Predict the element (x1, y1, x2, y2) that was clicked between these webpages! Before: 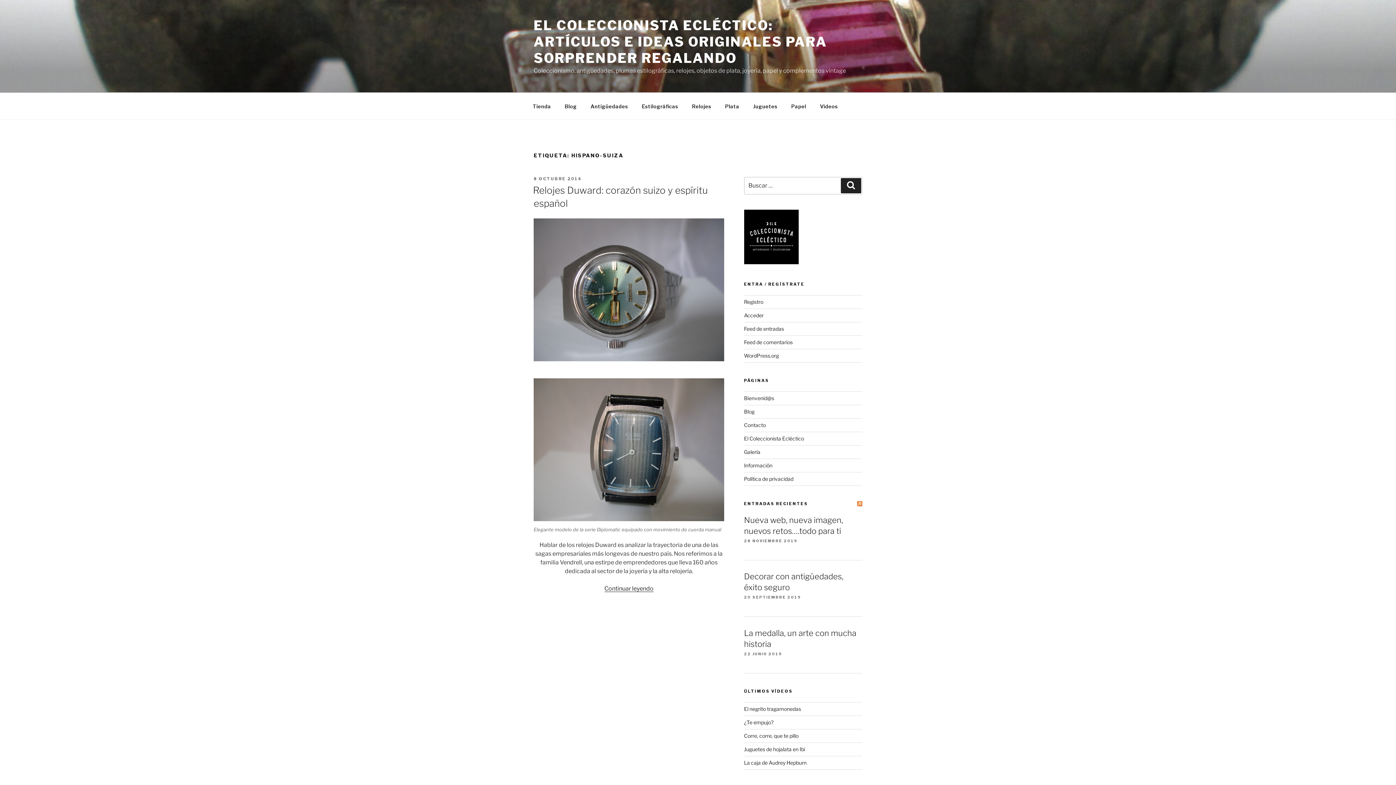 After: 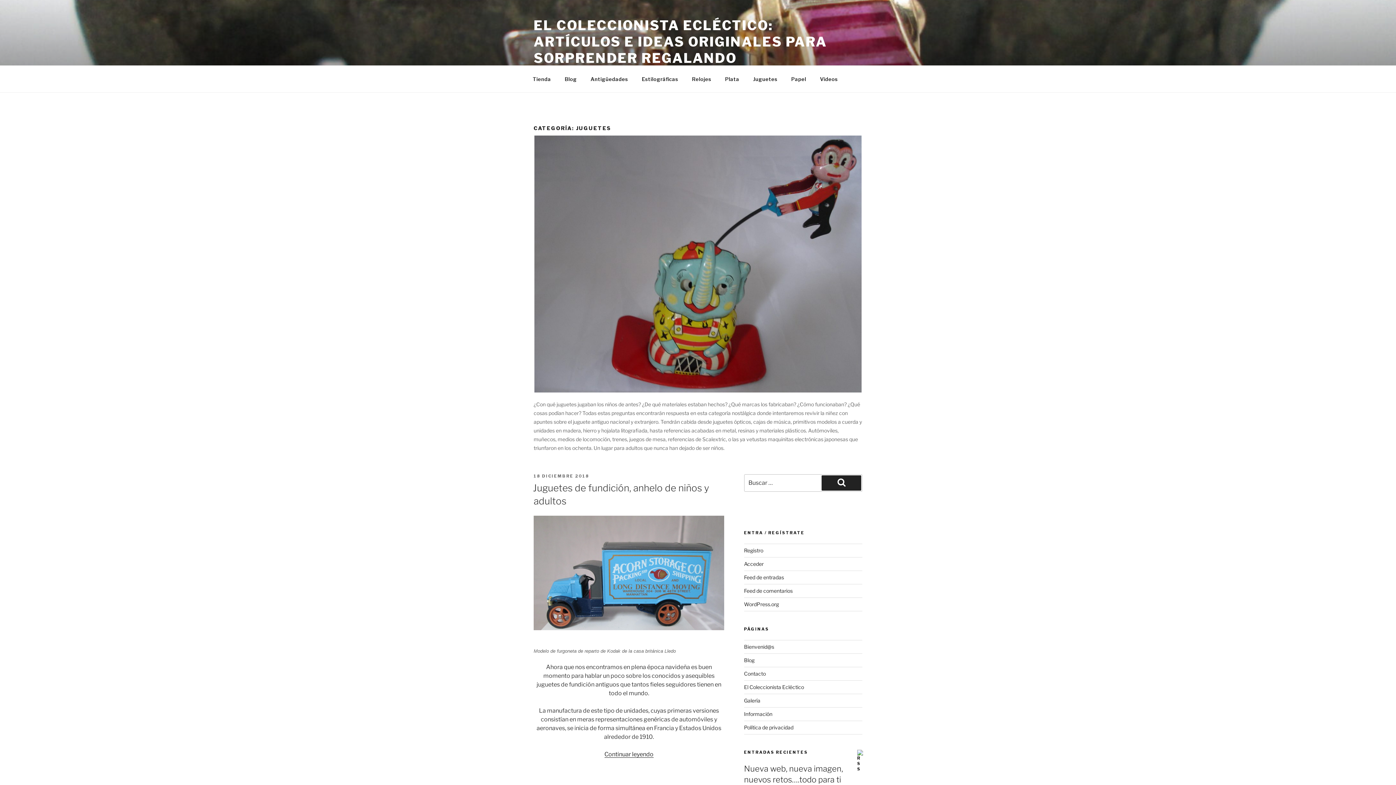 Action: bbox: (746, 96, 784, 115) label: Juguetes